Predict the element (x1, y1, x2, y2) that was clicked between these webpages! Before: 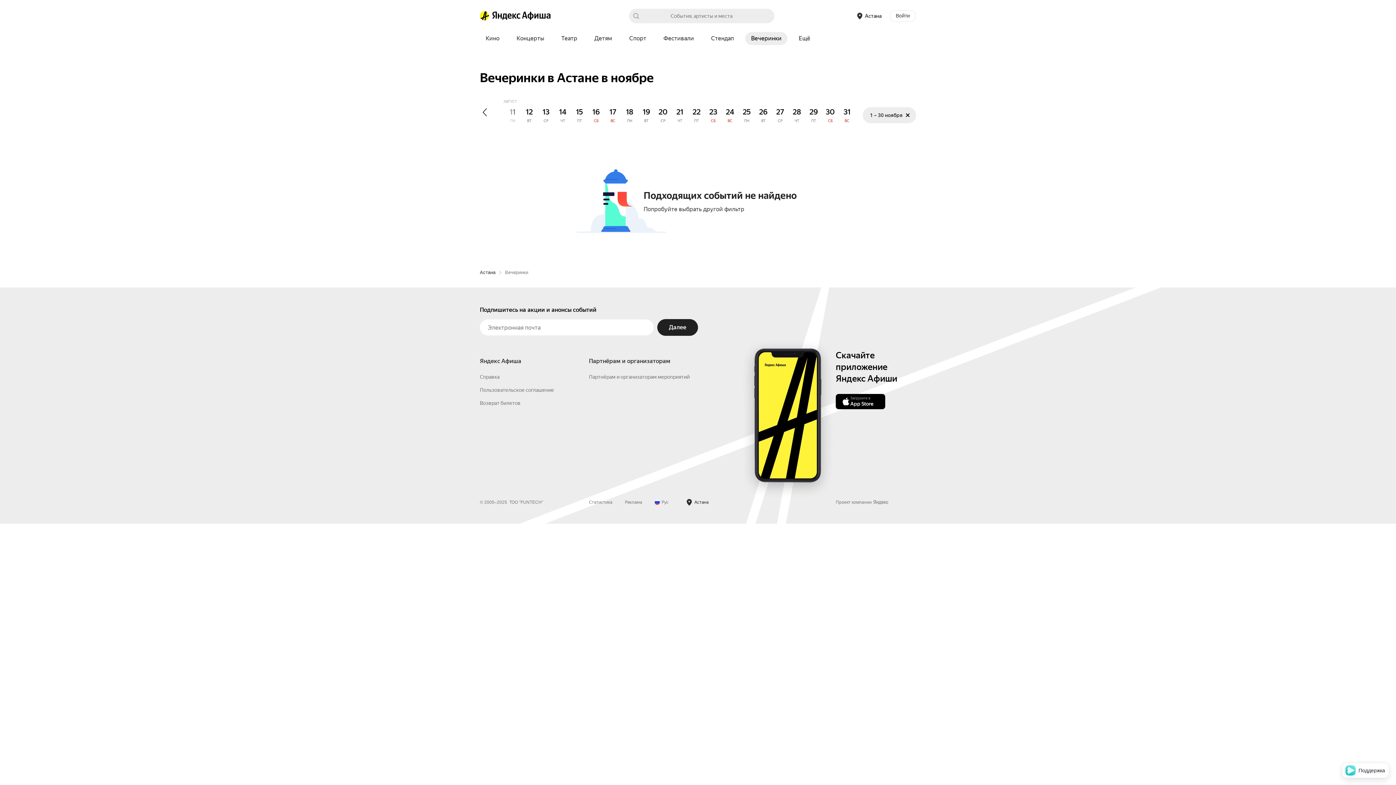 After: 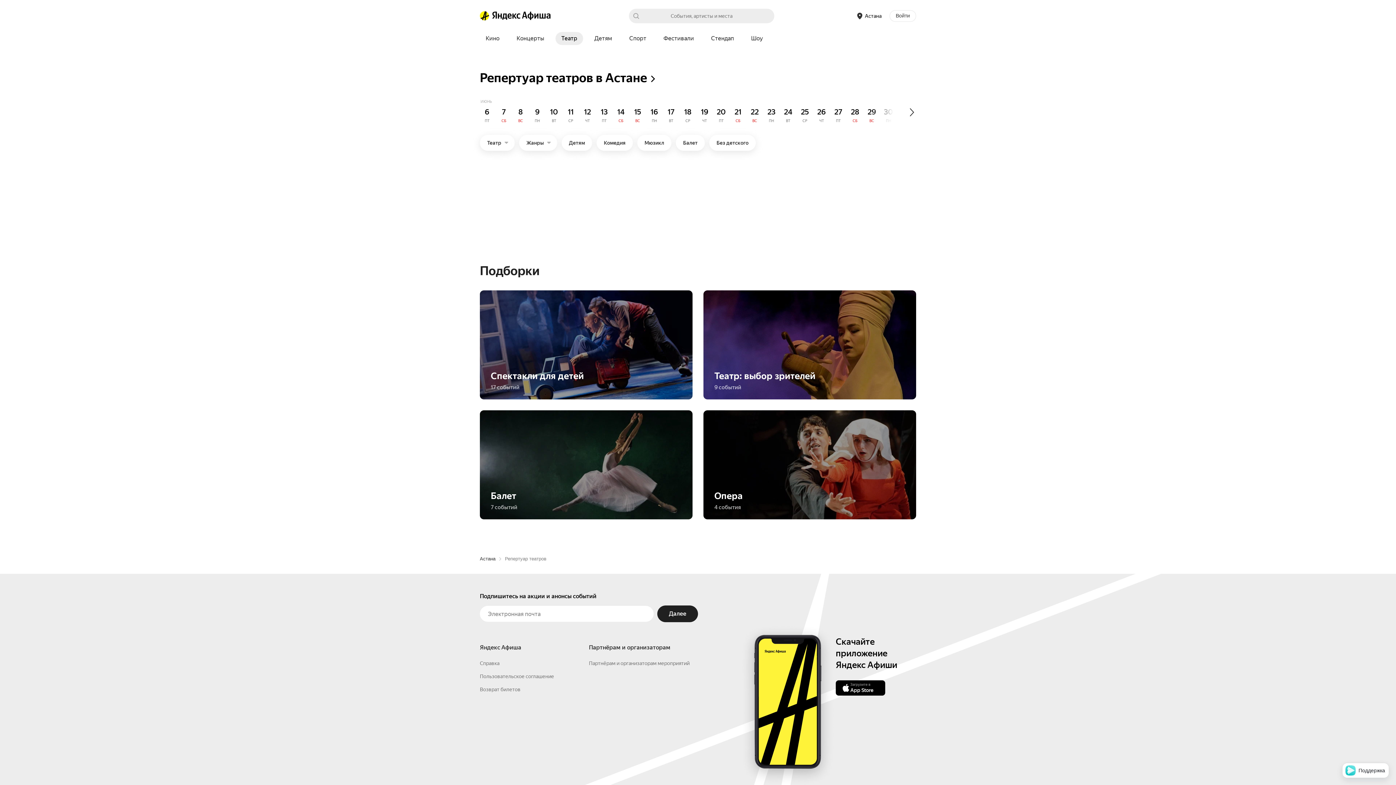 Action: label: Театр bbox: (555, 32, 583, 45)